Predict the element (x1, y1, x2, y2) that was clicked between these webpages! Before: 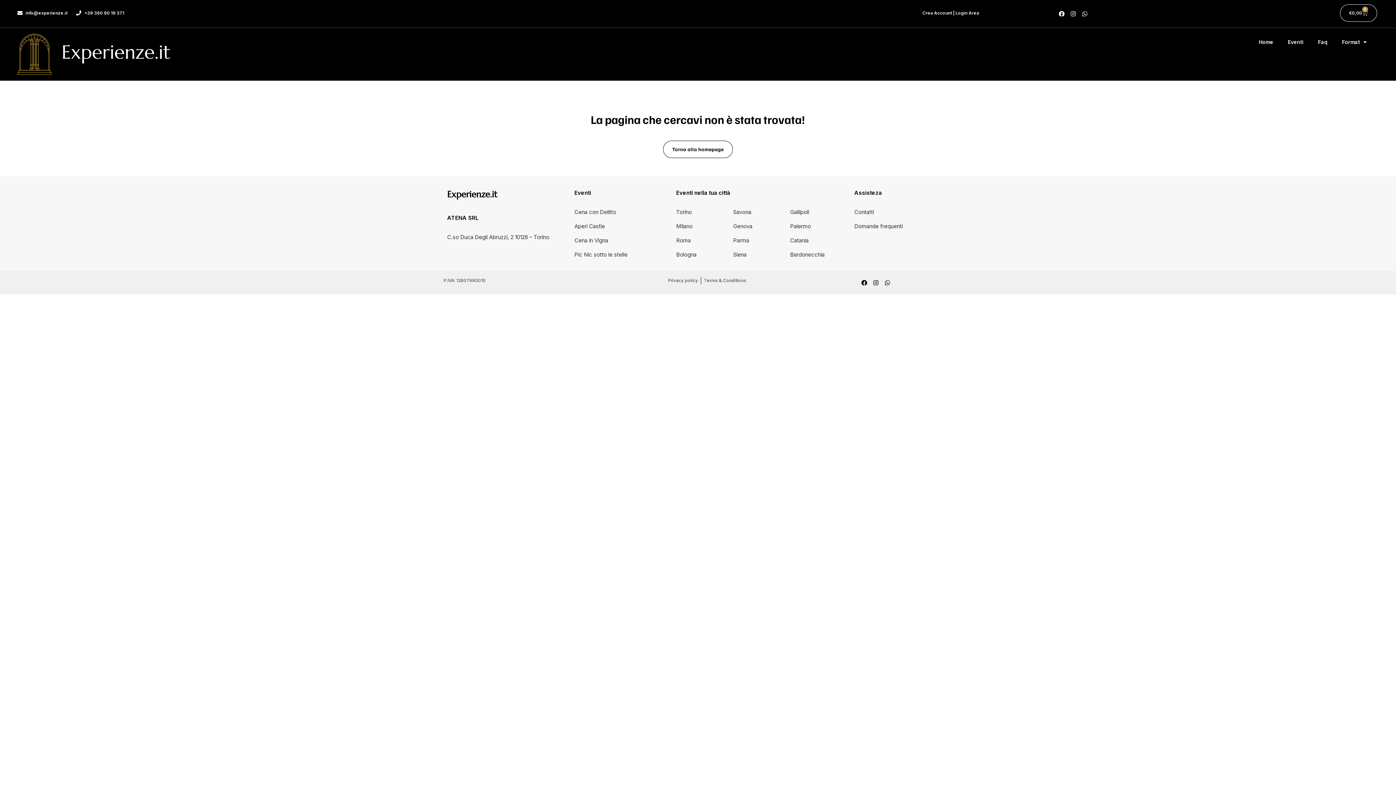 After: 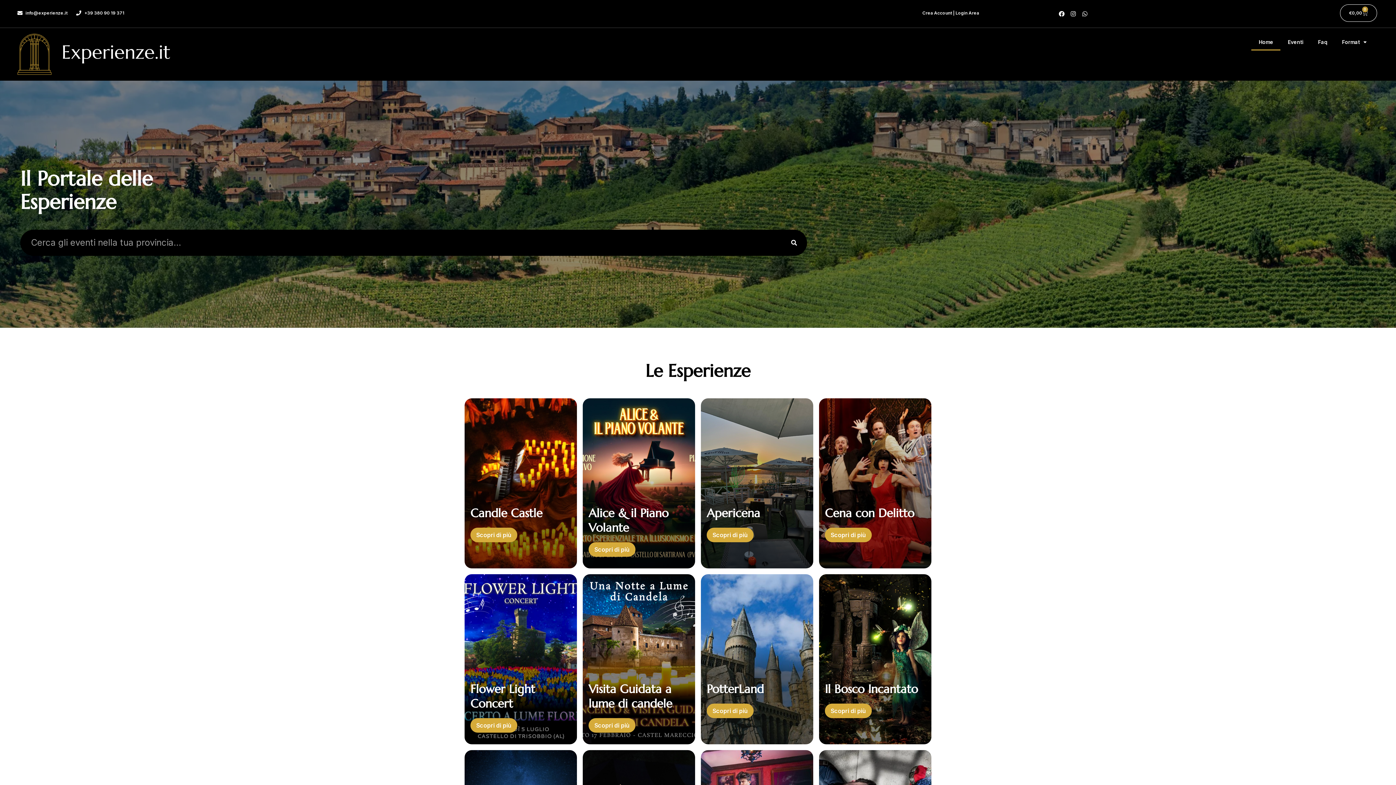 Action: bbox: (1251, 33, 1280, 50) label: Home